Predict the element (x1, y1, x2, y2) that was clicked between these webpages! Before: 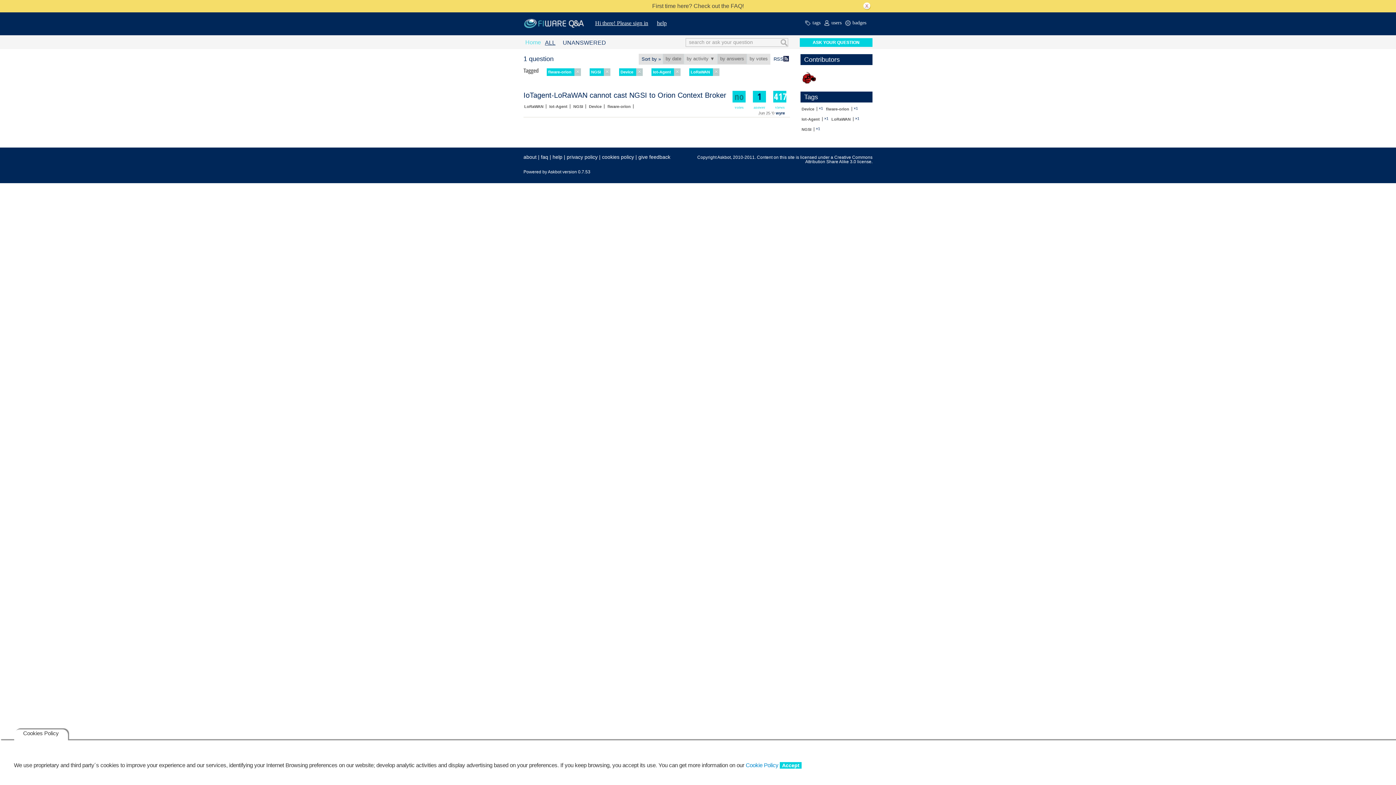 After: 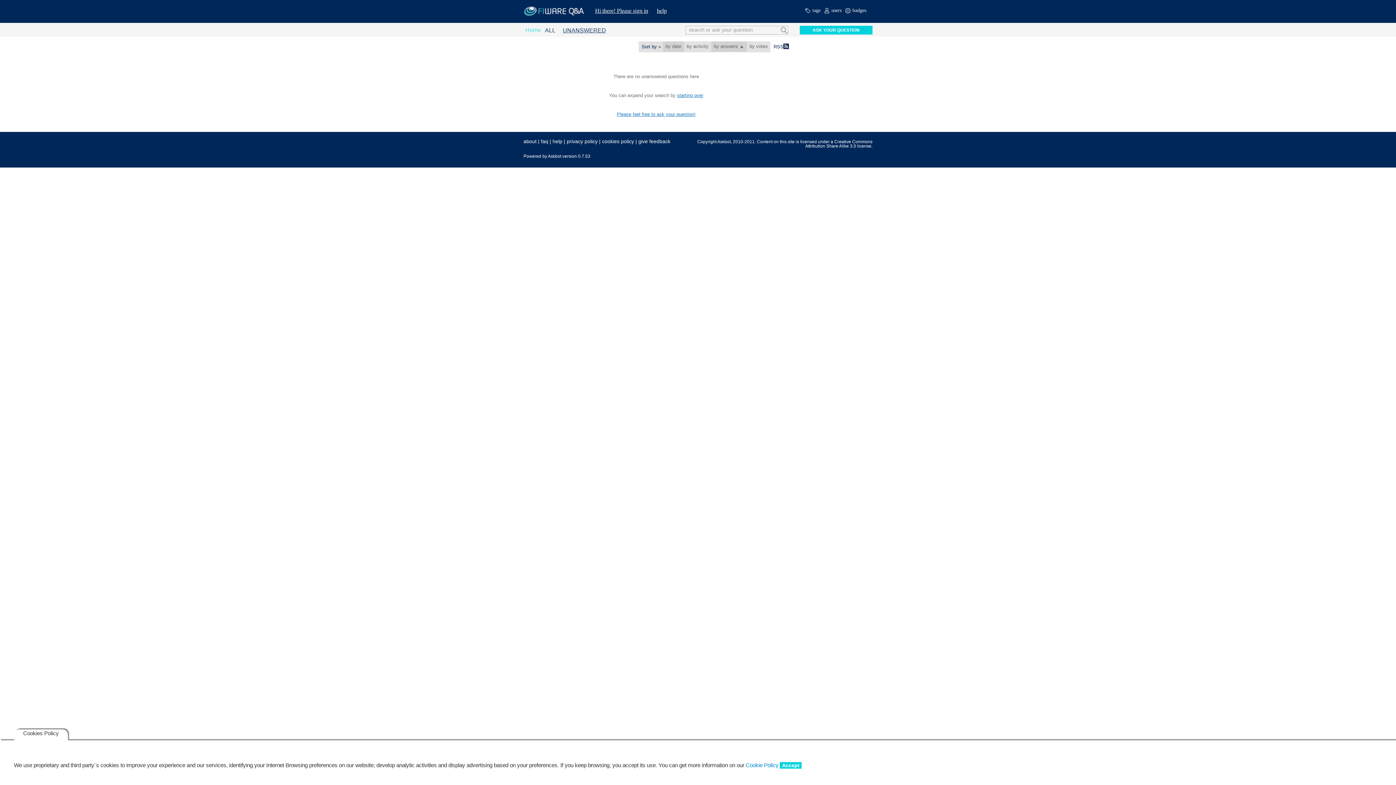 Action: label: UNANSWERED bbox: (562, 35, 606, 55)